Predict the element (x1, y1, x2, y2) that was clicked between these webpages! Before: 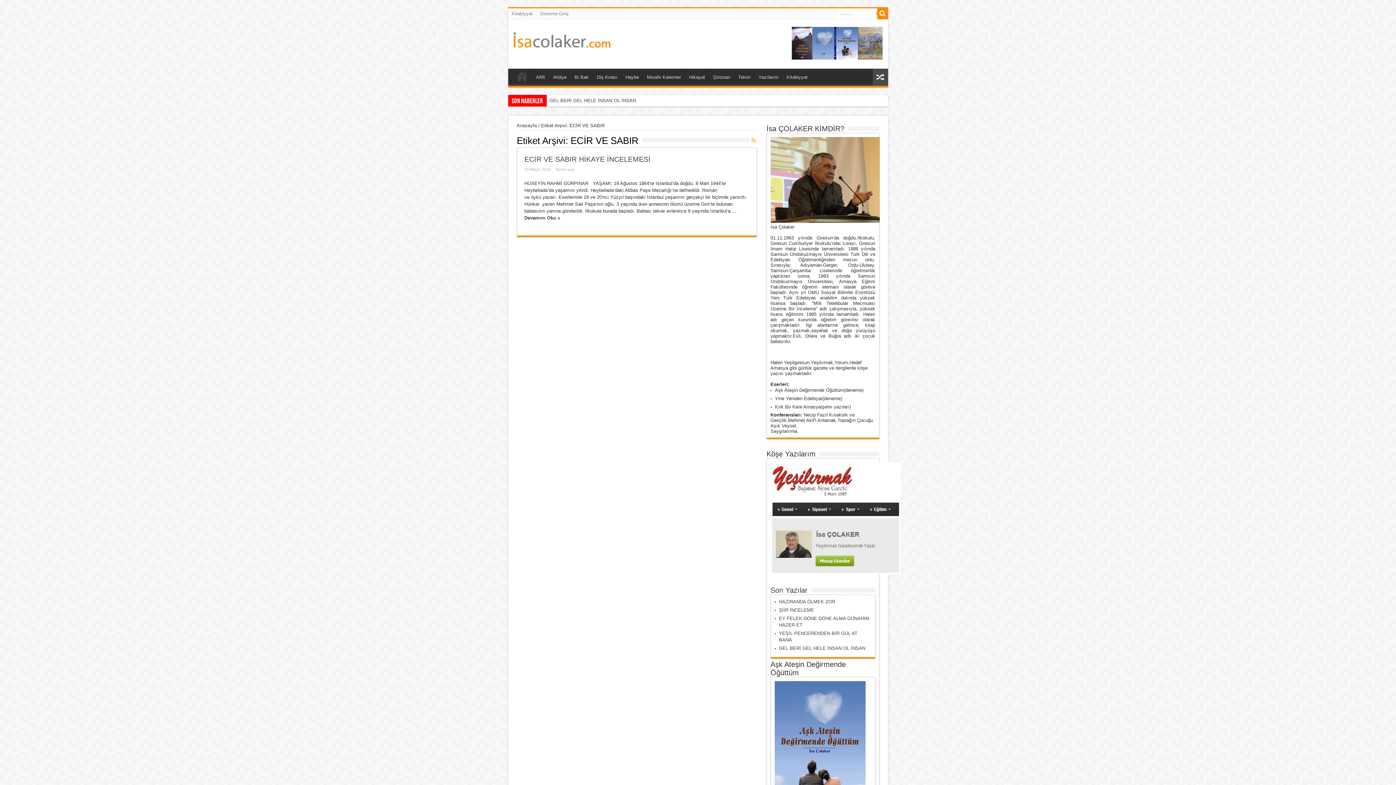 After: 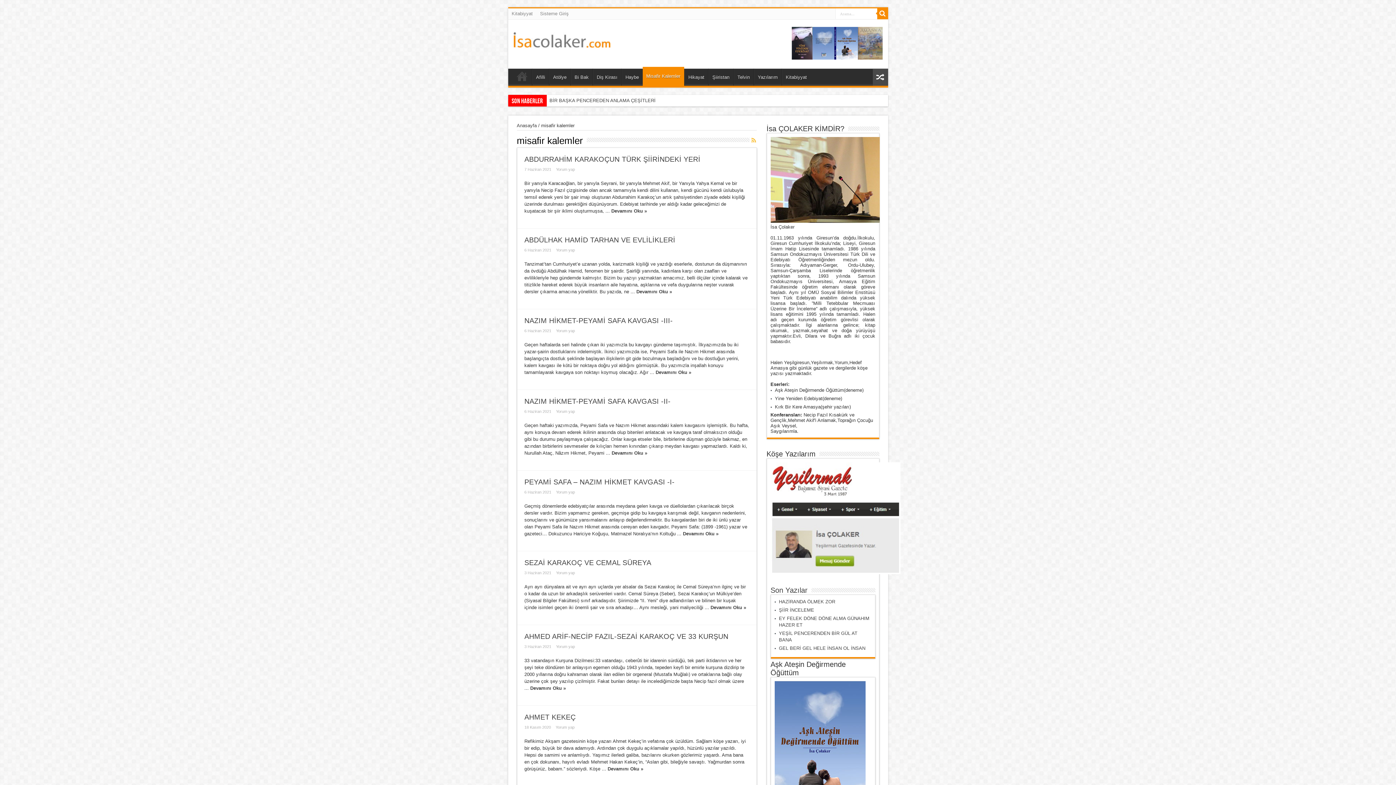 Action: label: Misafir Kalemler bbox: (643, 68, 684, 85)